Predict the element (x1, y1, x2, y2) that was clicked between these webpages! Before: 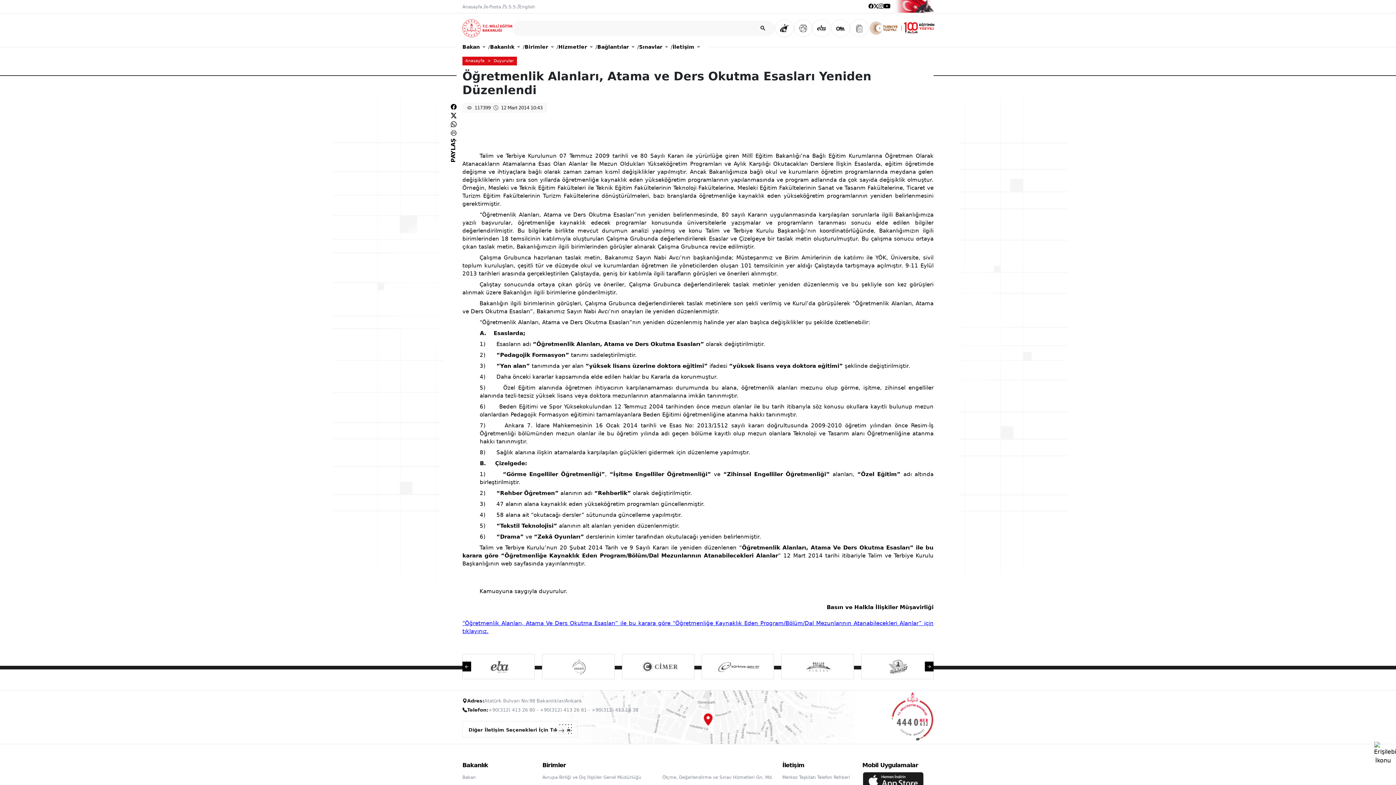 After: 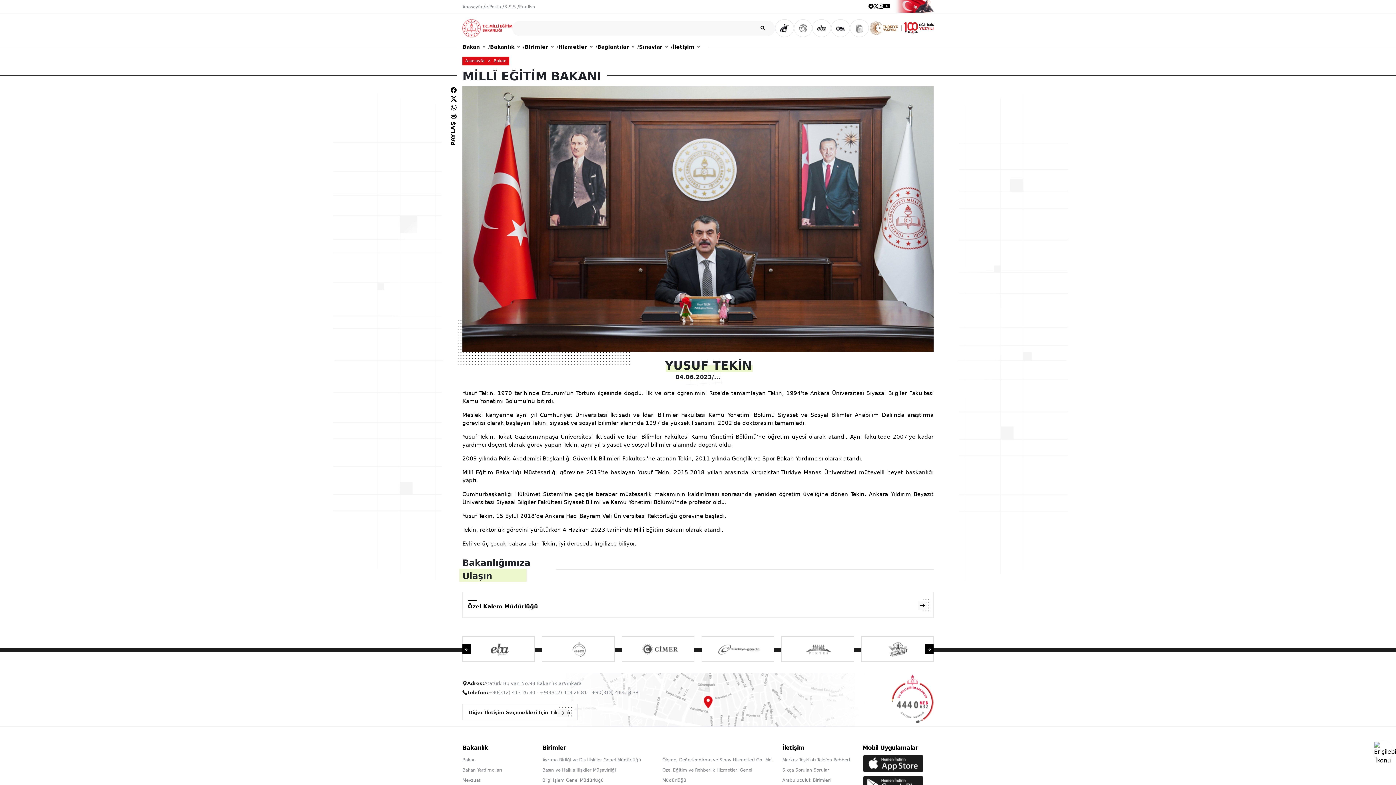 Action: label: Bakan bbox: (462, 772, 533, 782)